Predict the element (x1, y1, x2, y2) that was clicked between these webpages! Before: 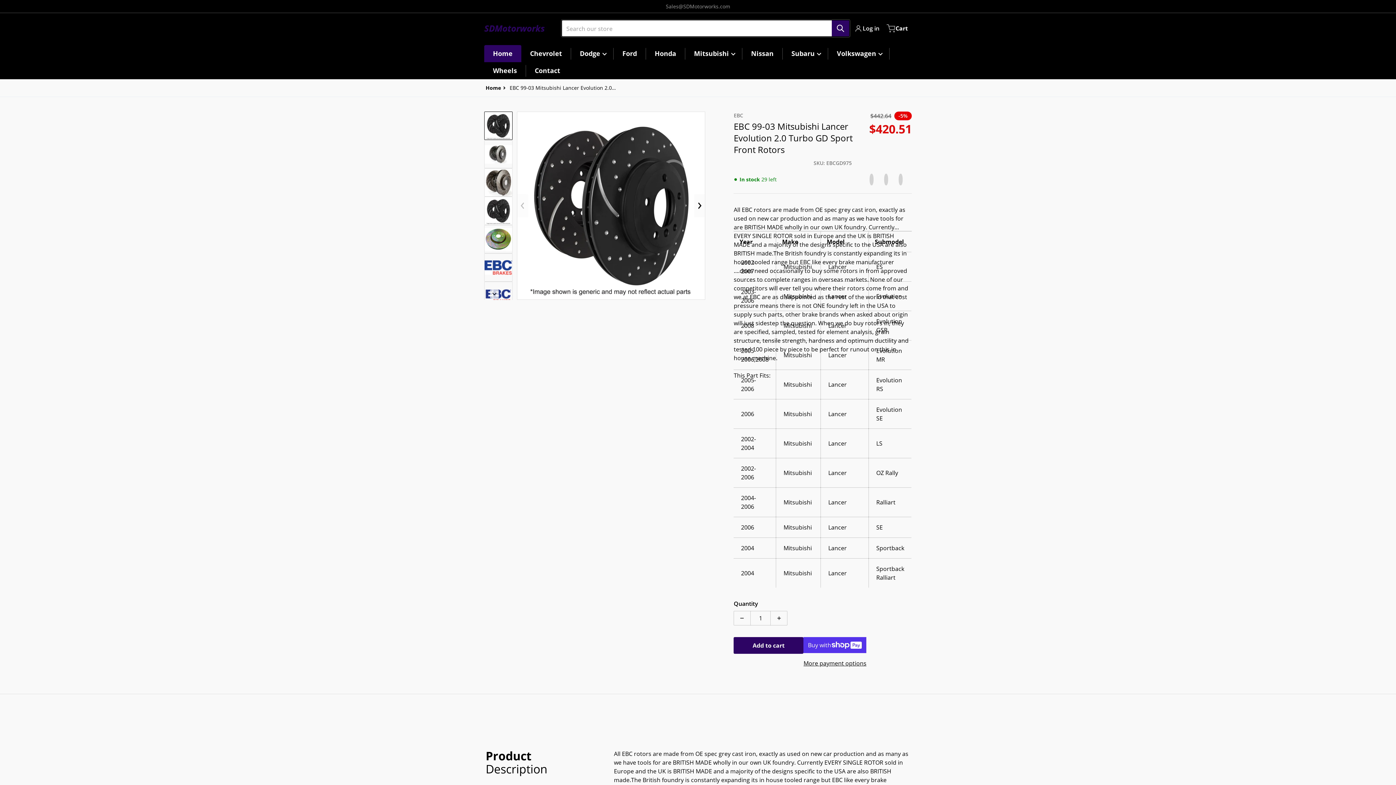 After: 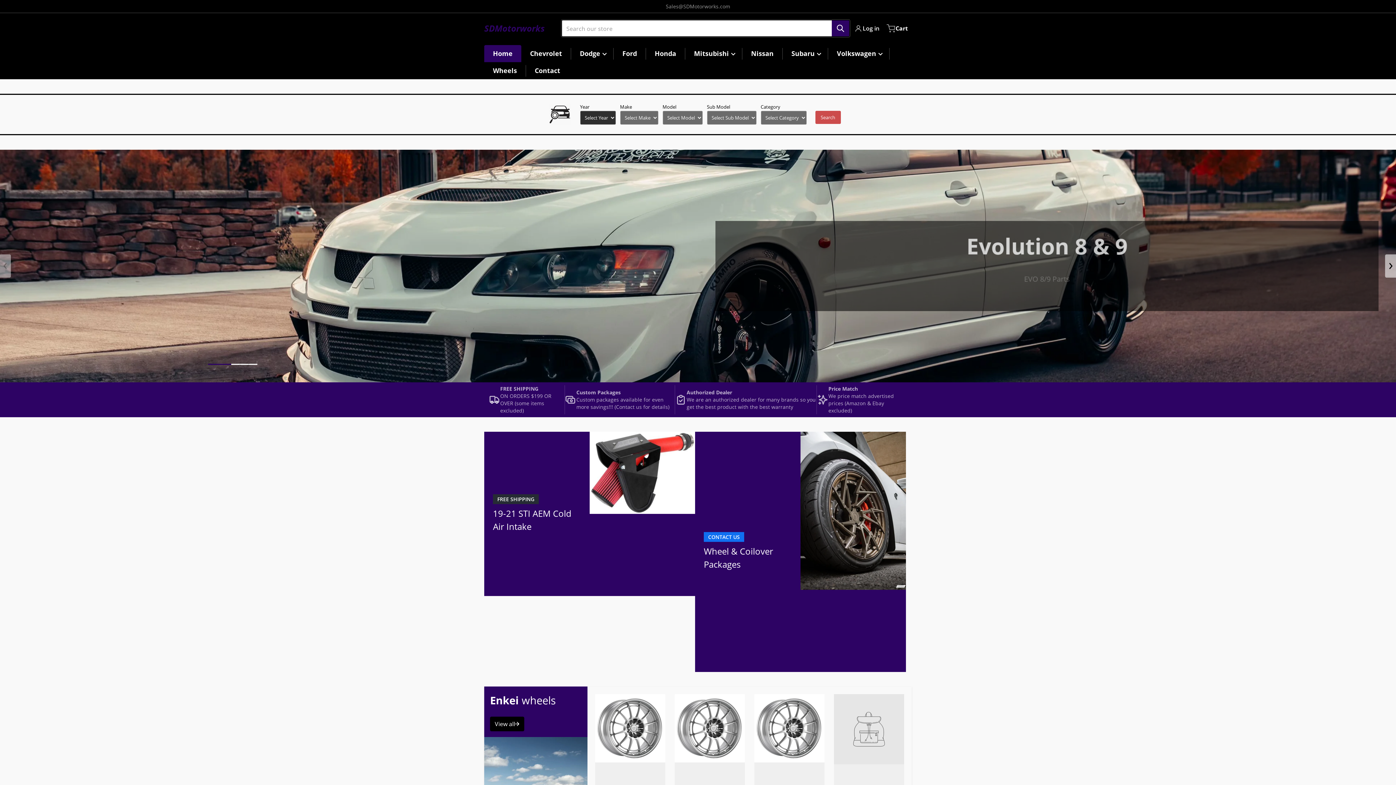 Action: bbox: (480, 21, 549, 34) label: SDMotorworks